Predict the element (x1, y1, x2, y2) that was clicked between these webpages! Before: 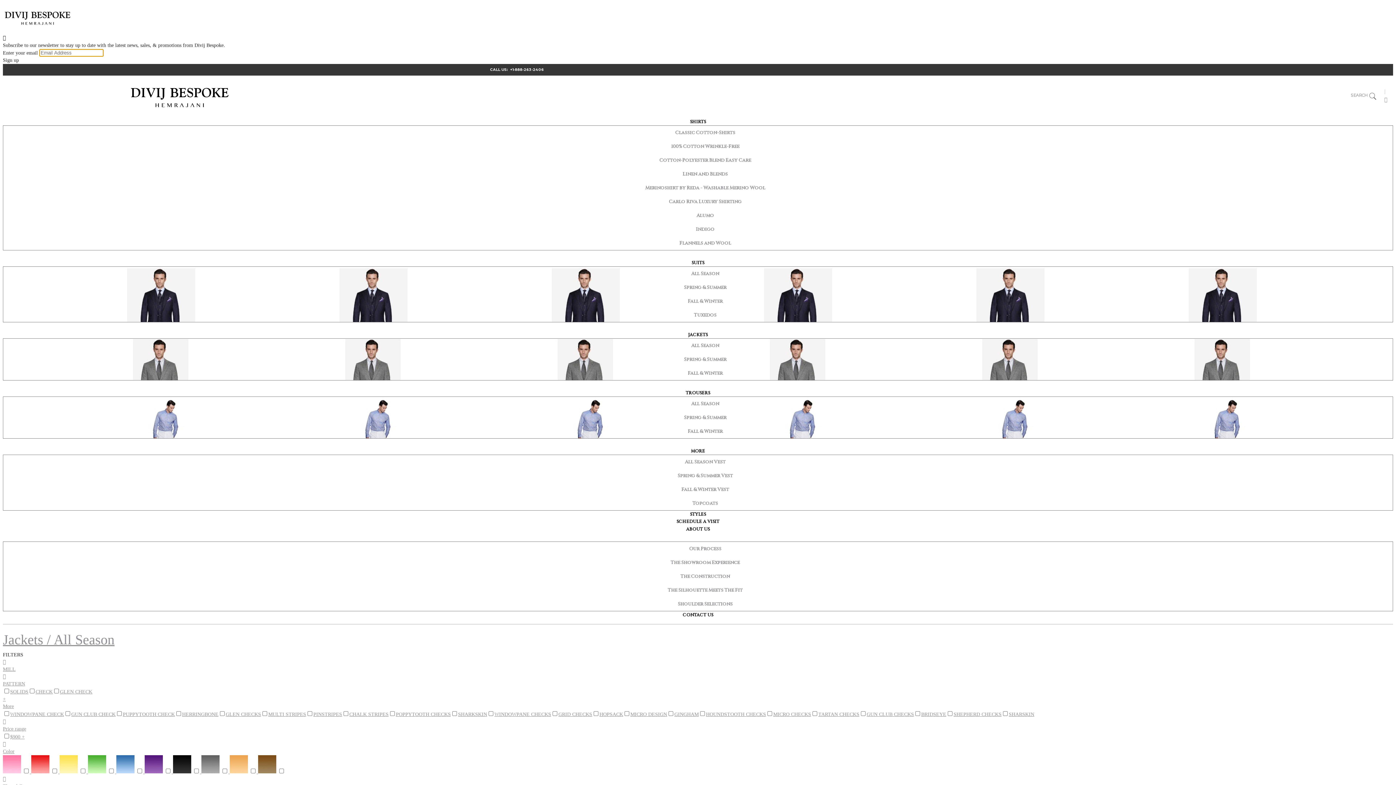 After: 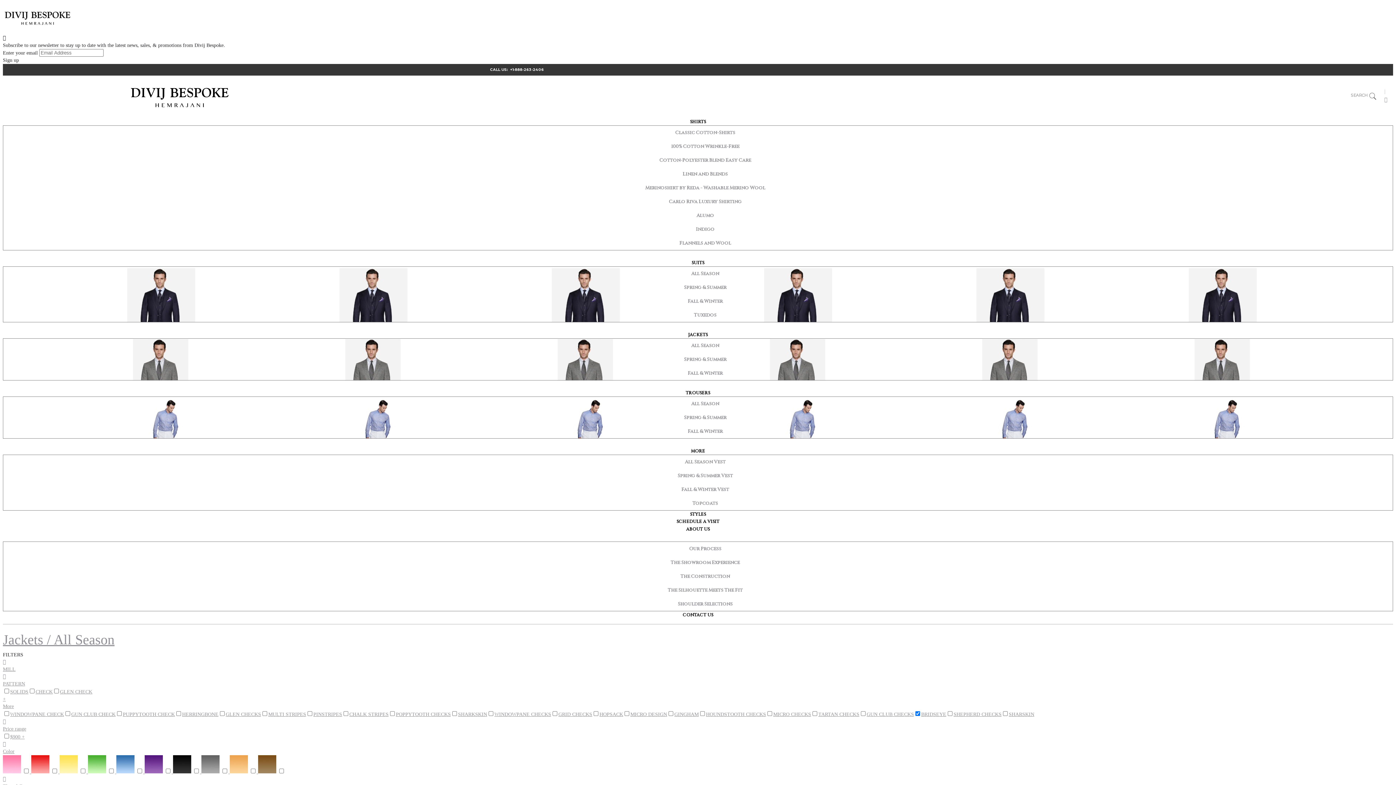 Action: bbox: (921, 711, 946, 717) label: BRIDSEYE